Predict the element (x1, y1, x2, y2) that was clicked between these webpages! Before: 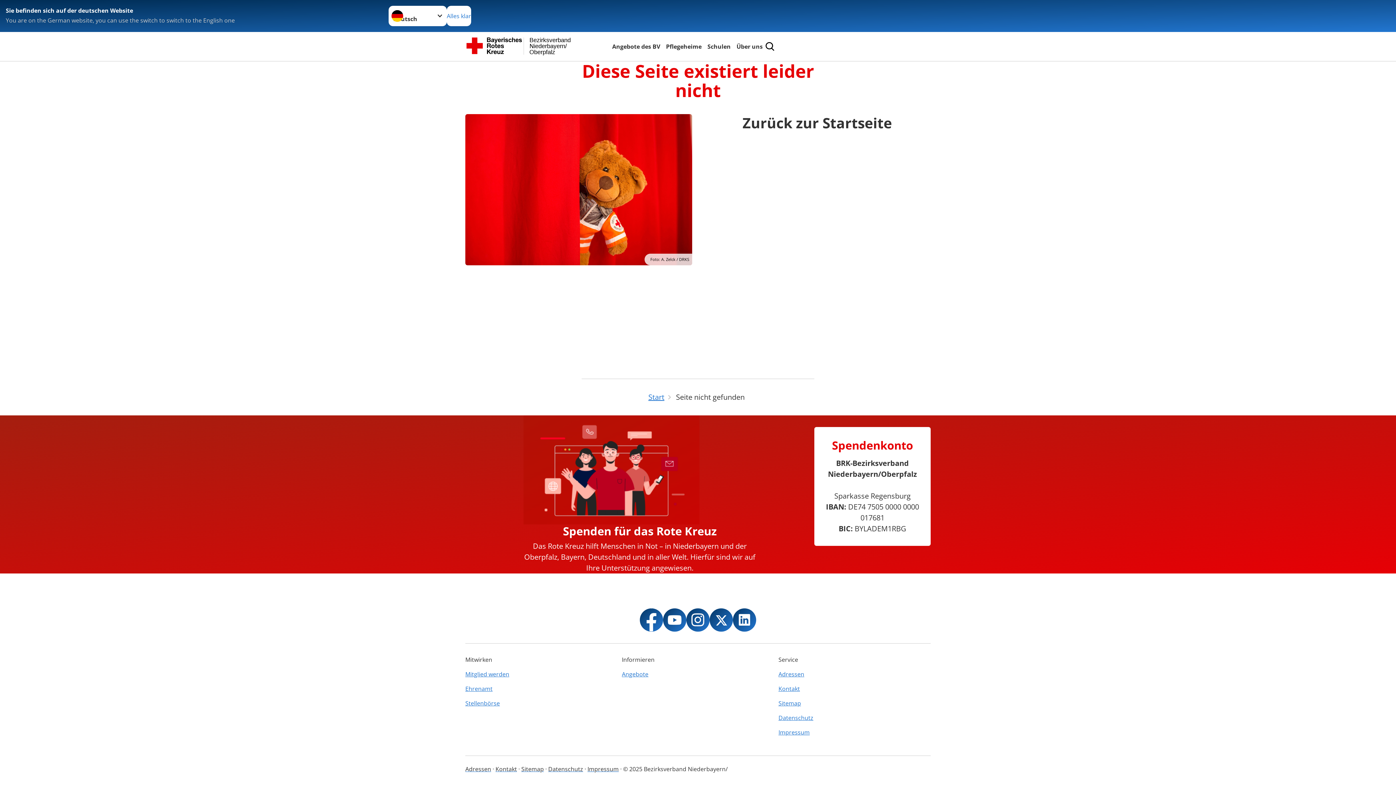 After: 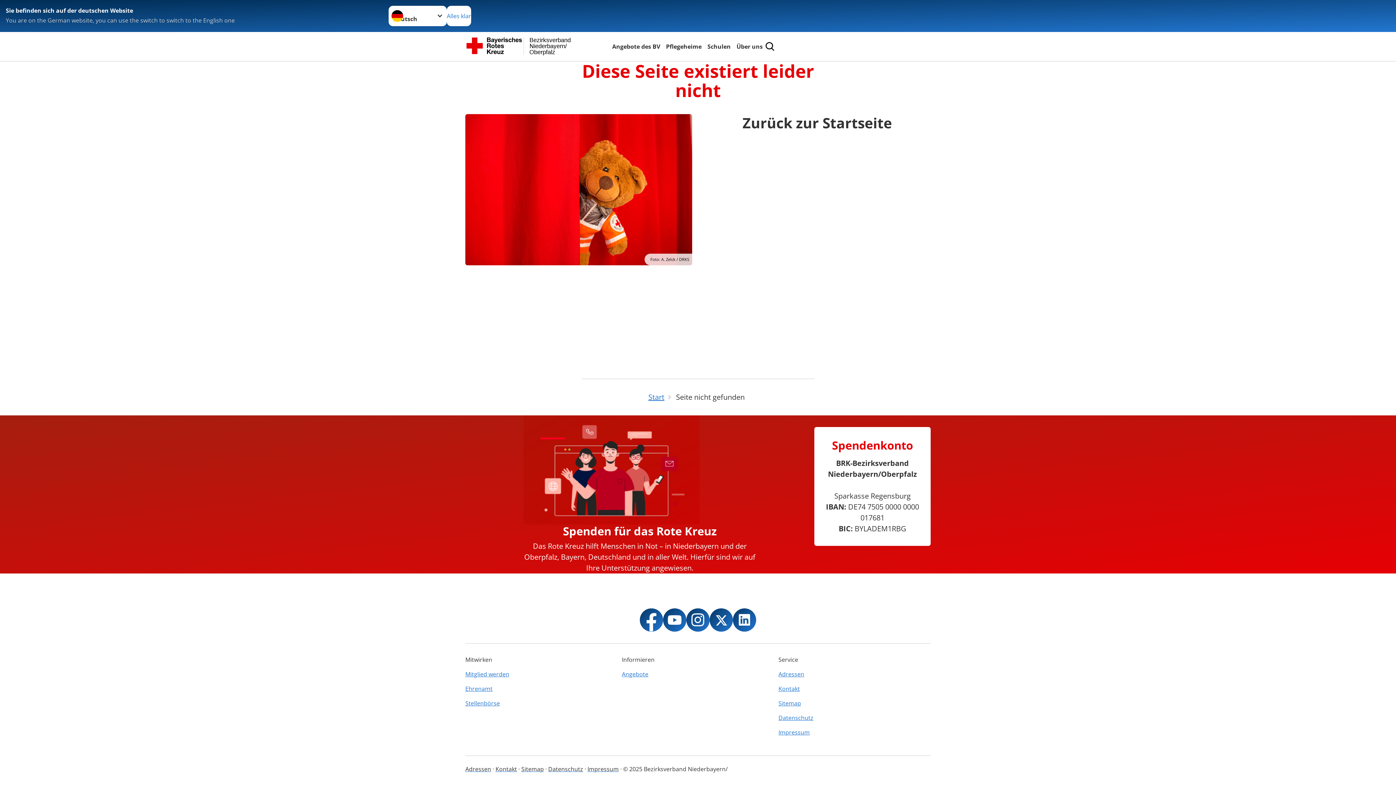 Action: bbox: (709, 608, 733, 632)